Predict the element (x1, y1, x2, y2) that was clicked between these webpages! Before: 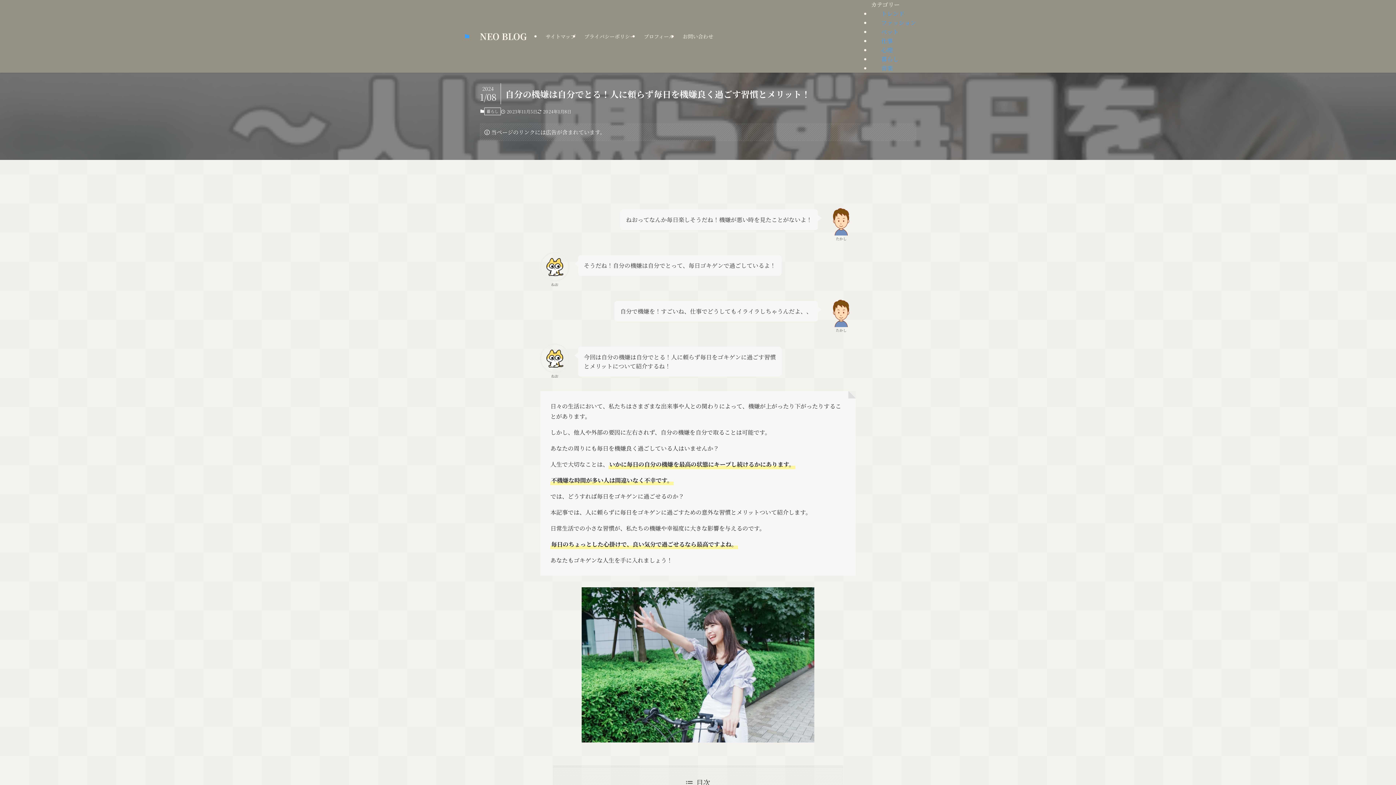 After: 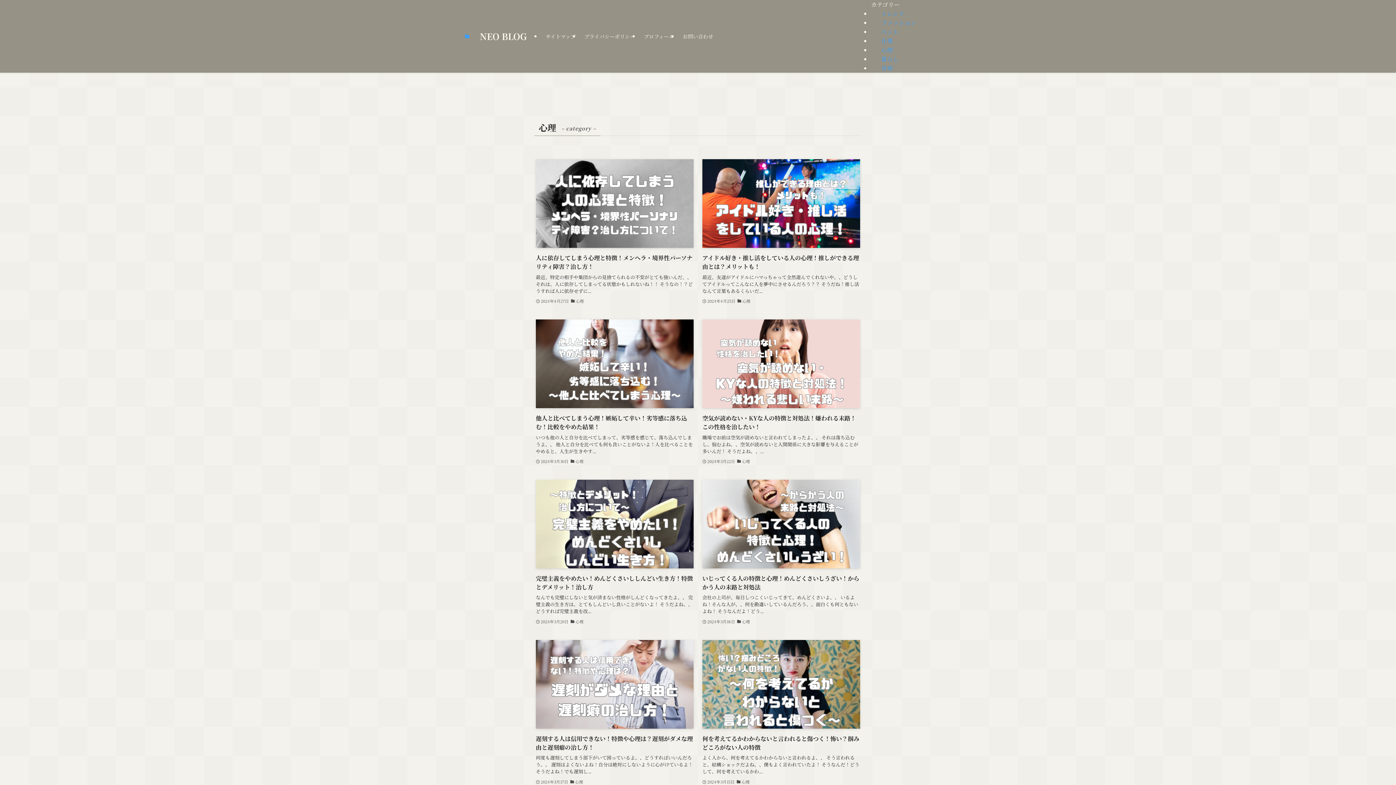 Action: label: 心理 bbox: (871, 45, 893, 54)